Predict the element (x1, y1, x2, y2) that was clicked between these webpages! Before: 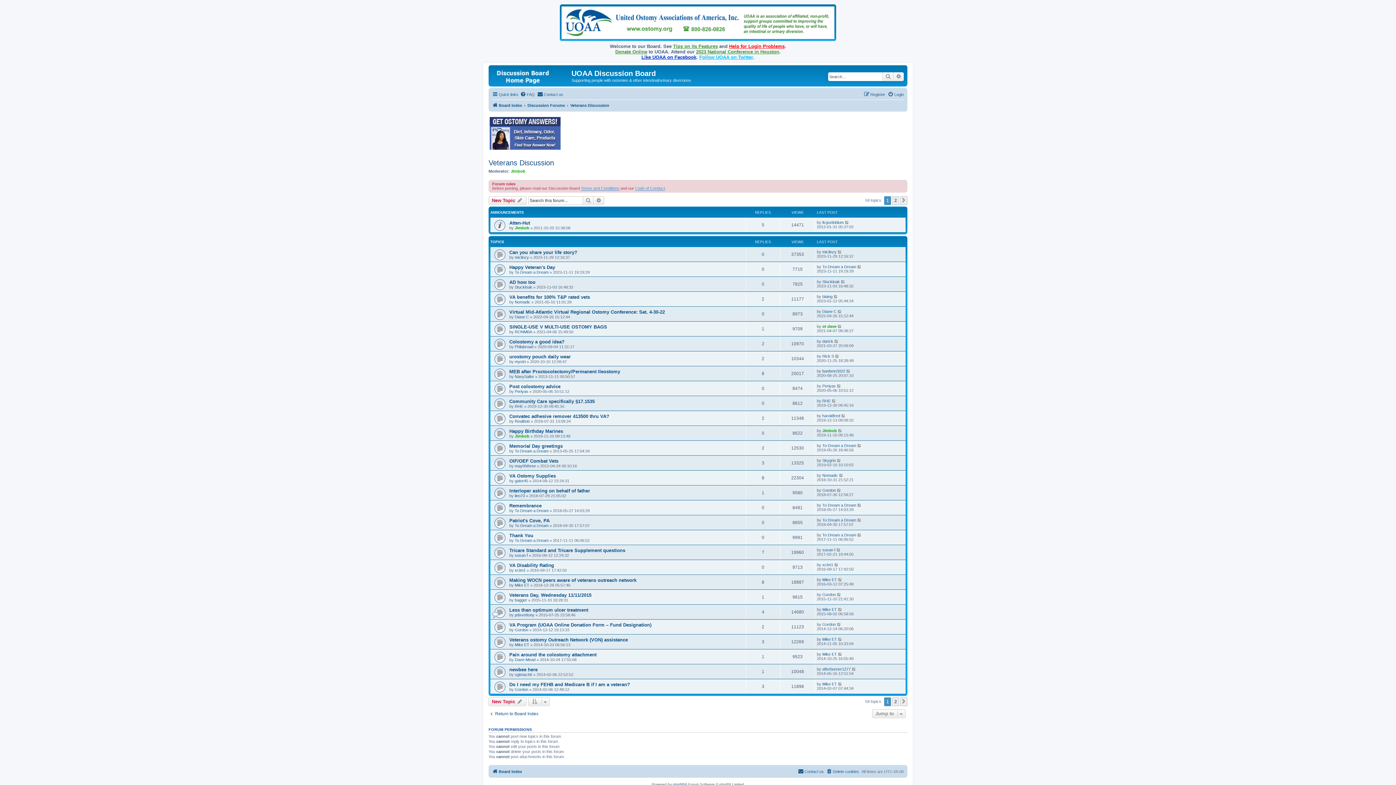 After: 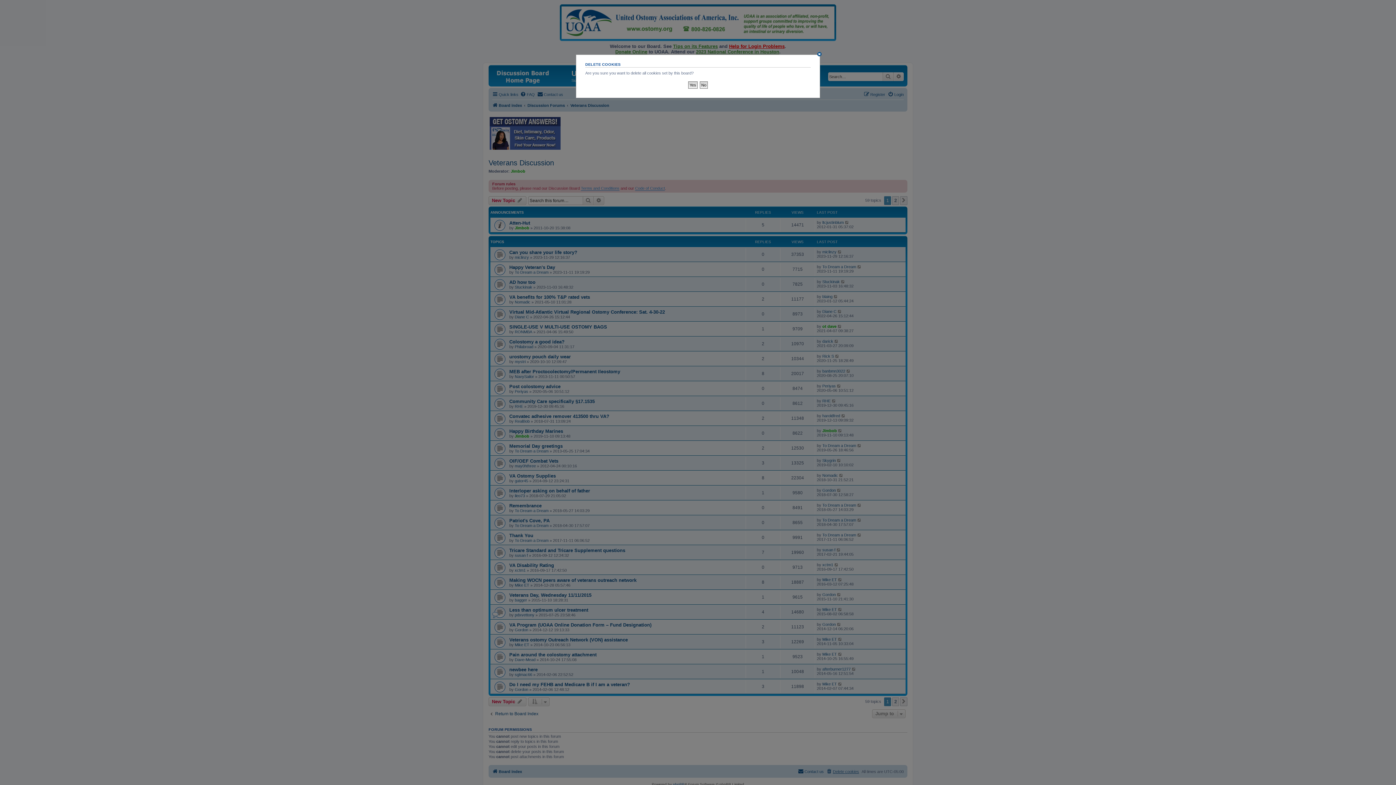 Action: label: Delete cookies bbox: (826, 767, 859, 776)